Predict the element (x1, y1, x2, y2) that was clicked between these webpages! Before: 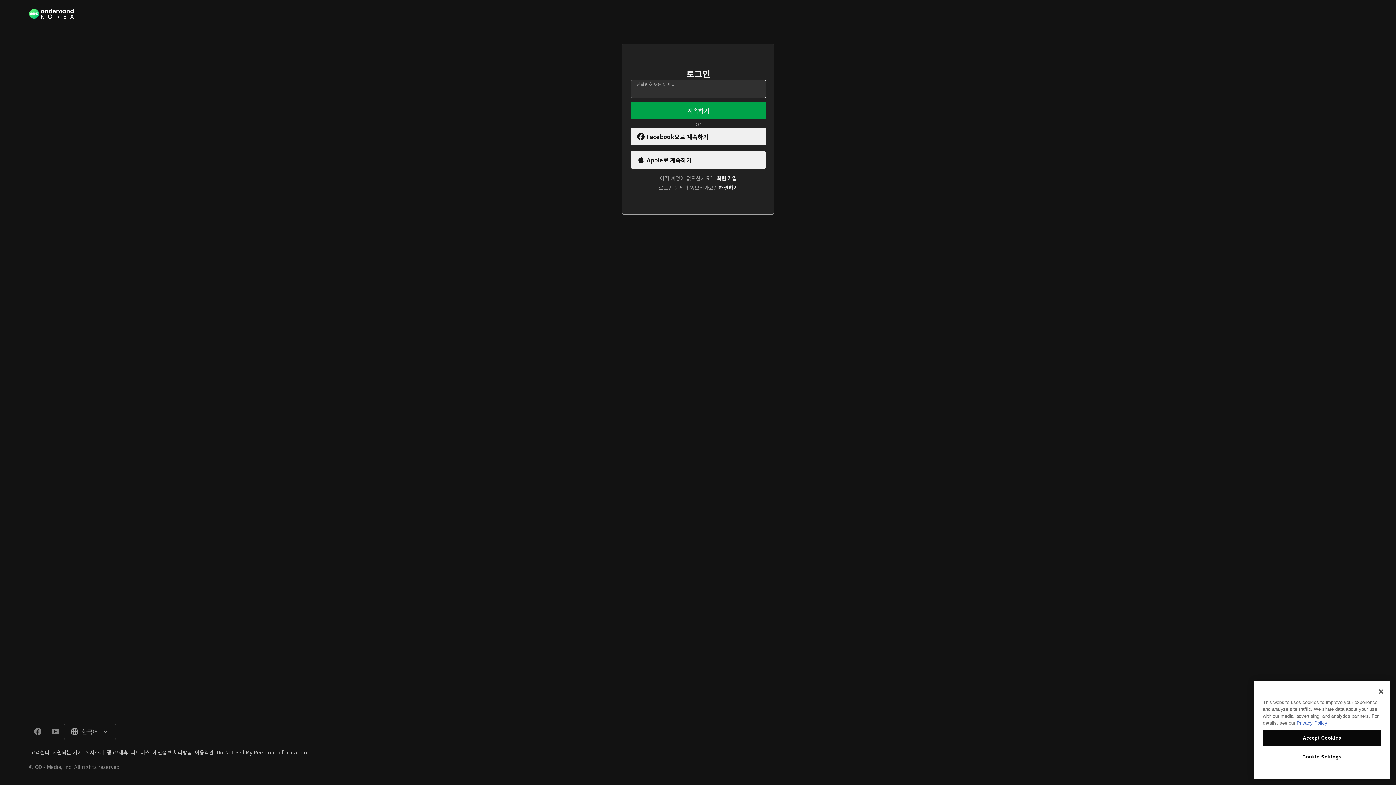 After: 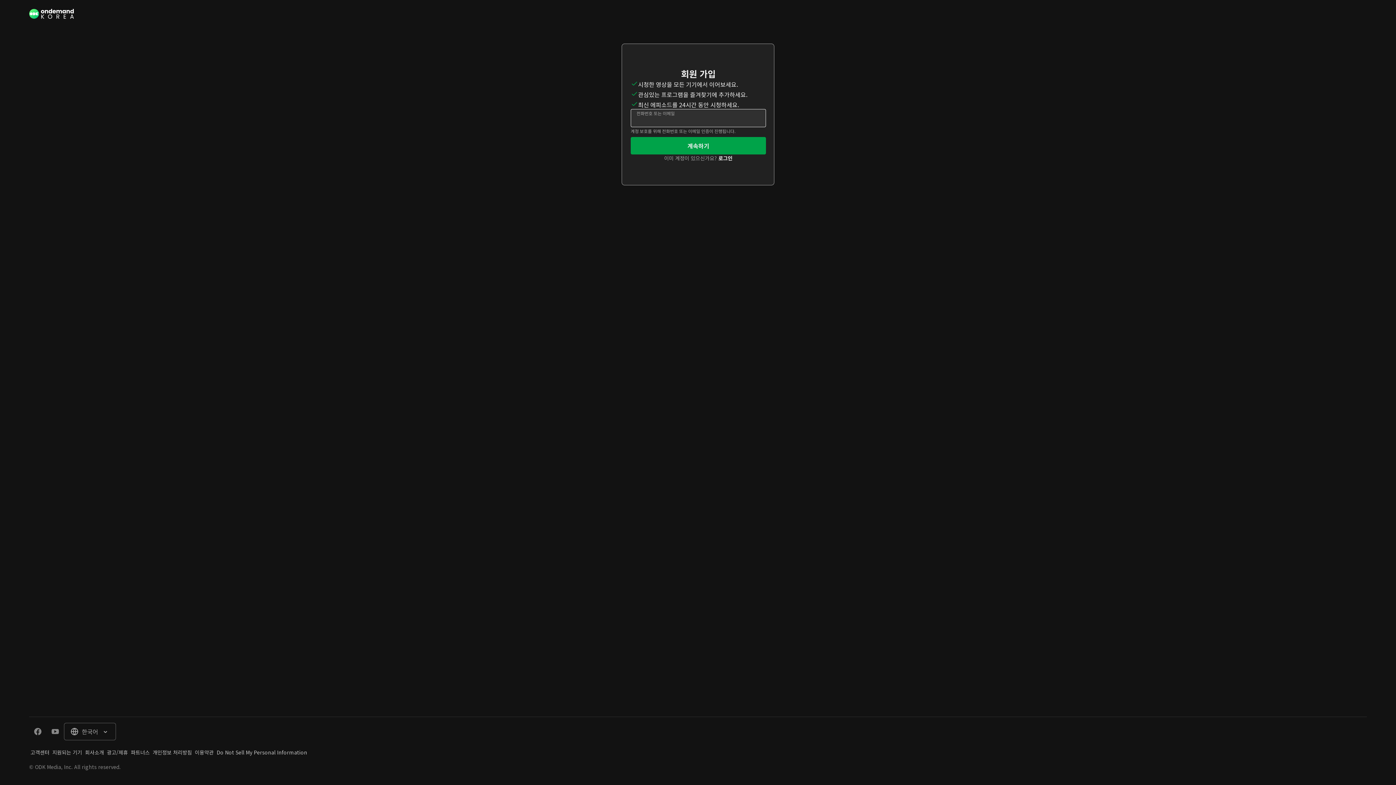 Action: label: 회원 가입 bbox: (717, 174, 737, 181)